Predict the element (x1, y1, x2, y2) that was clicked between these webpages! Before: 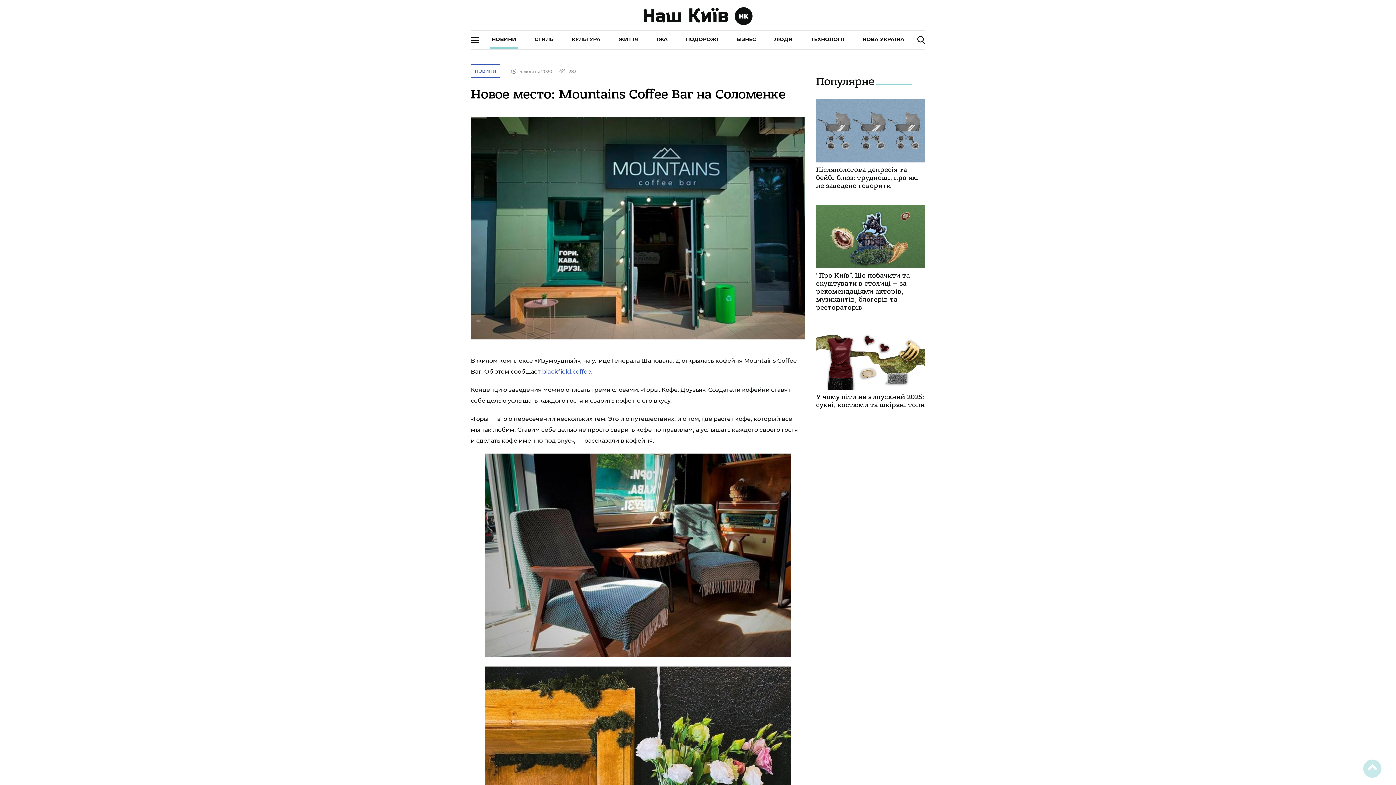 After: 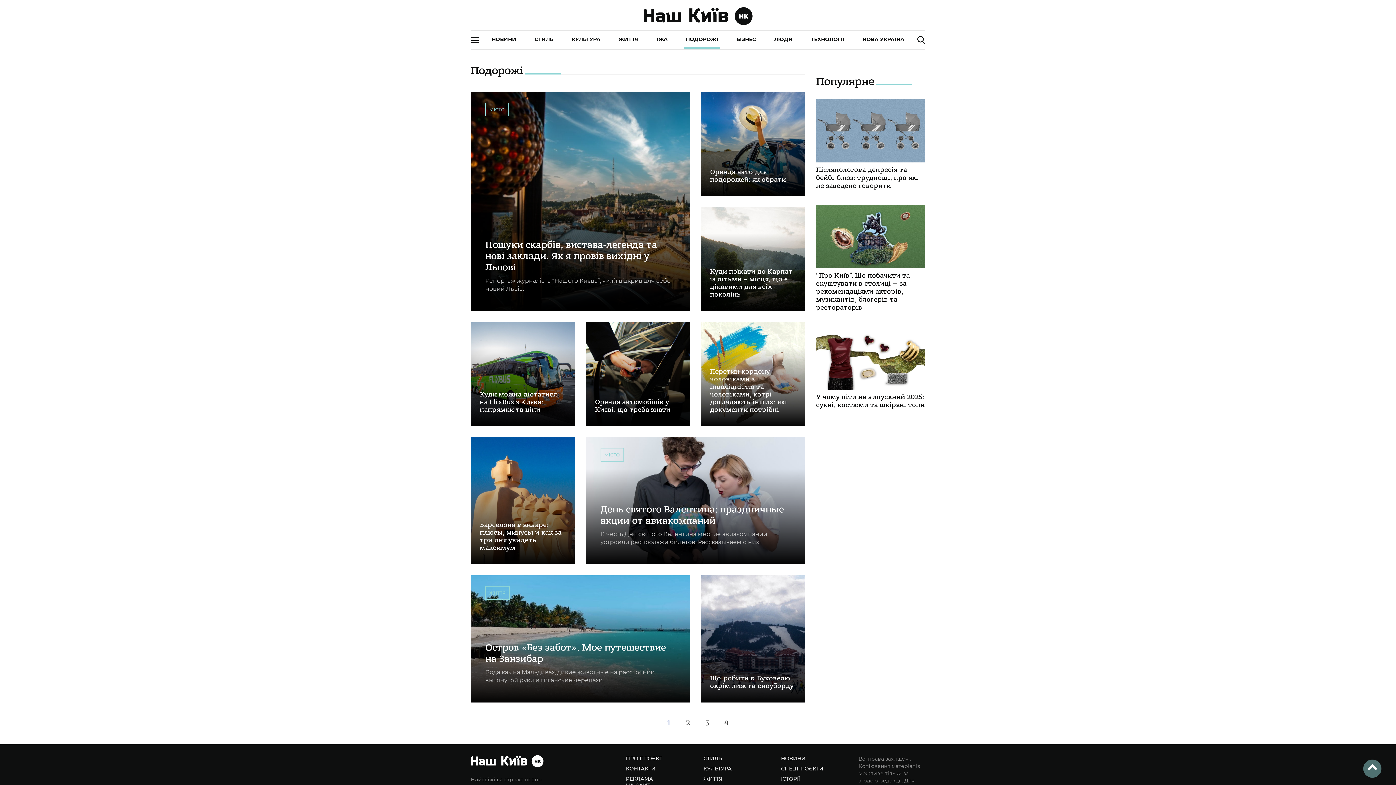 Action: bbox: (686, 36, 718, 42) label: ПОДОРОЖІ